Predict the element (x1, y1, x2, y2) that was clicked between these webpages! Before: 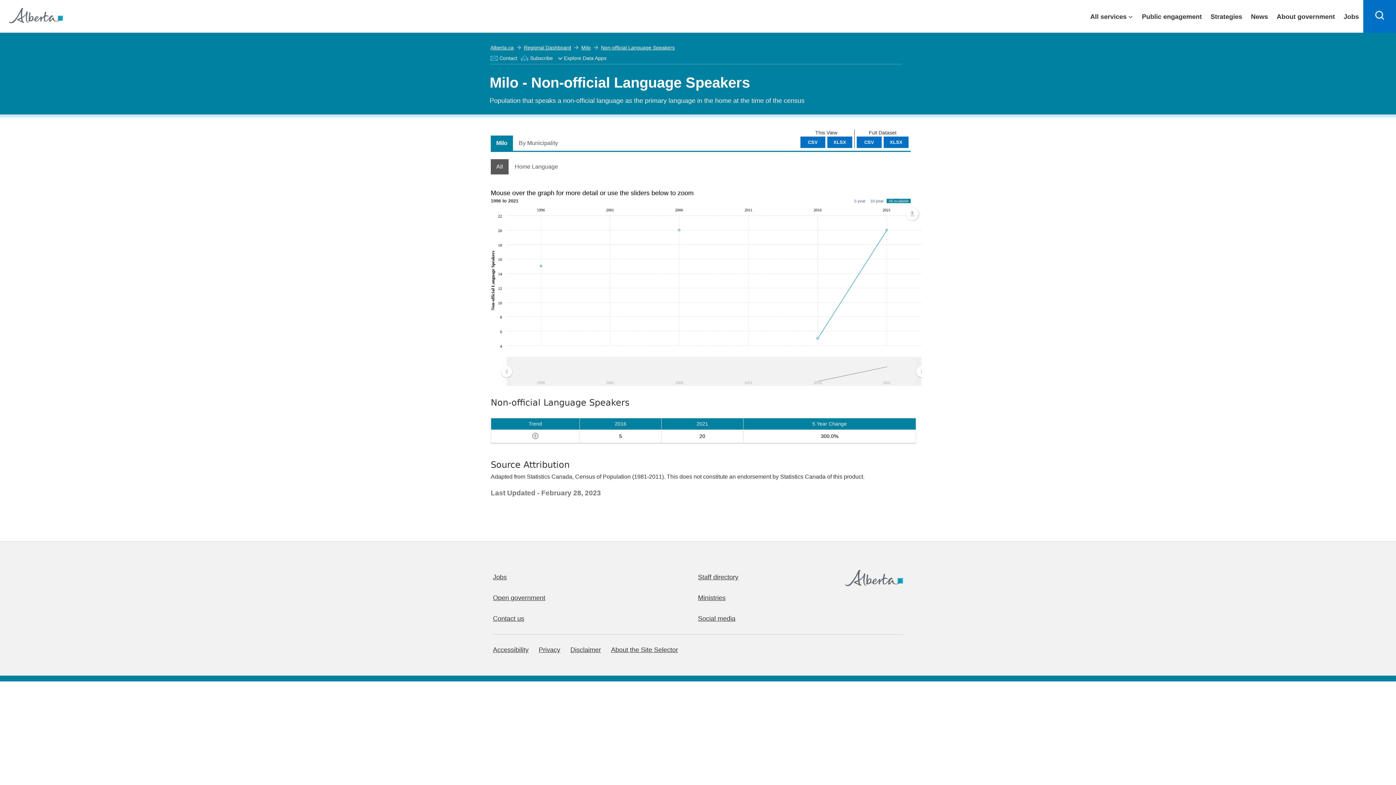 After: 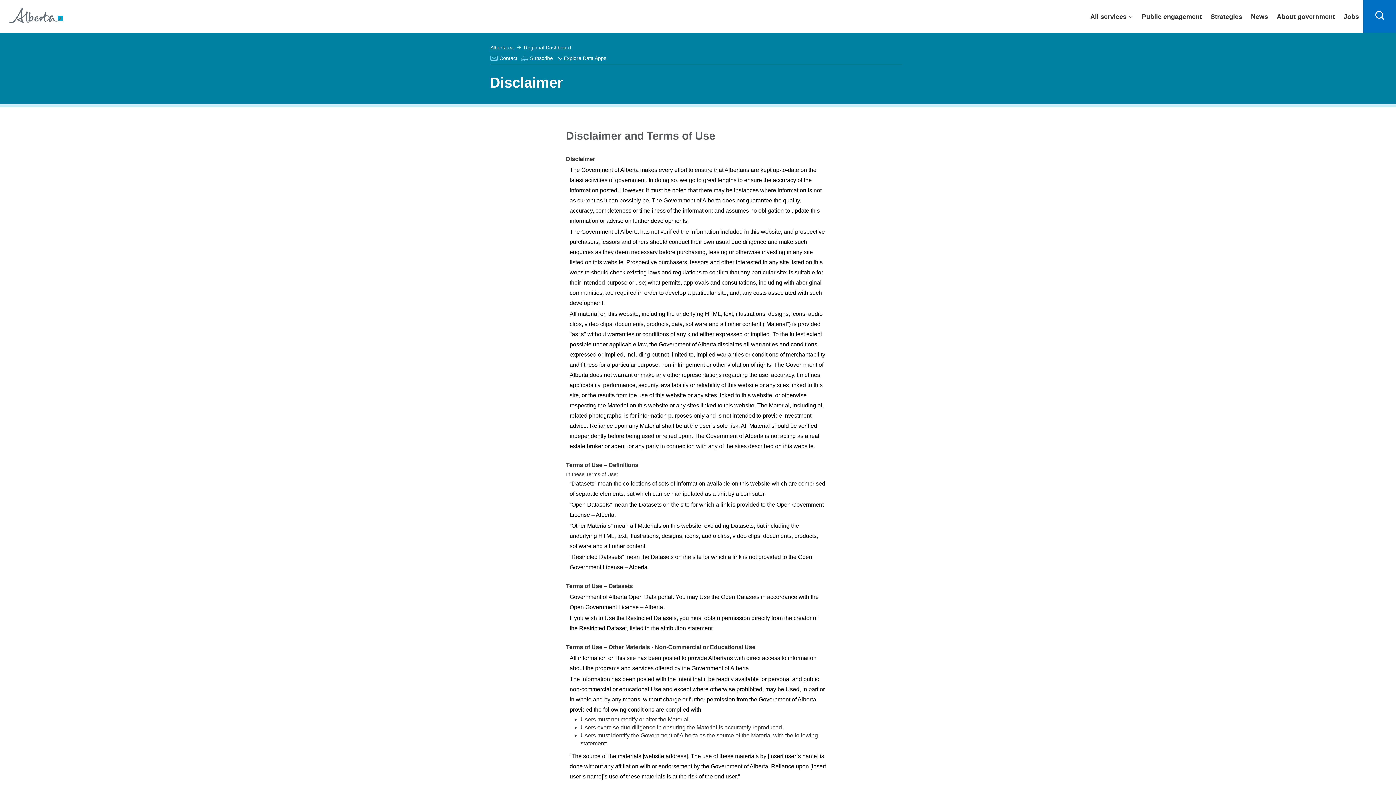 Action: bbox: (570, 646, 601, 653) label: Disclaimer